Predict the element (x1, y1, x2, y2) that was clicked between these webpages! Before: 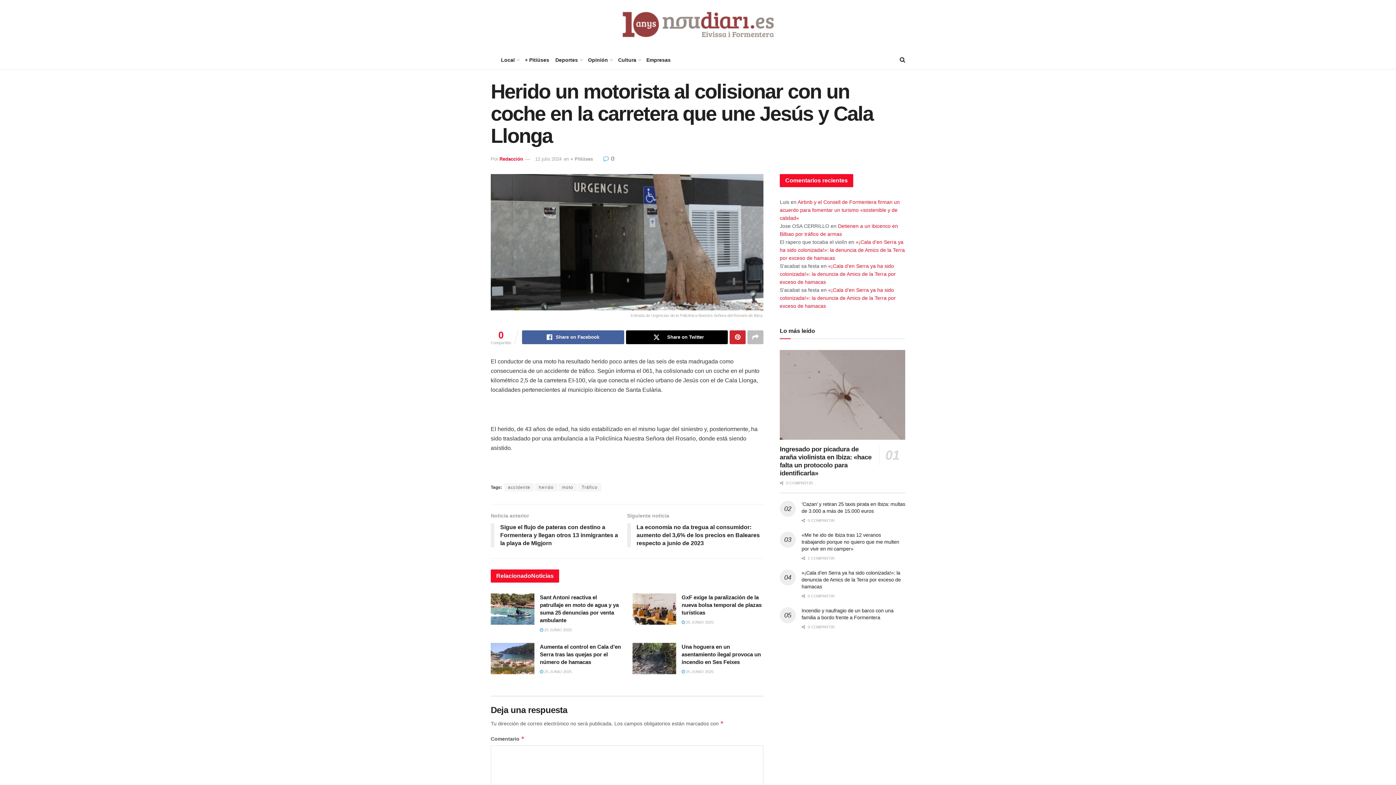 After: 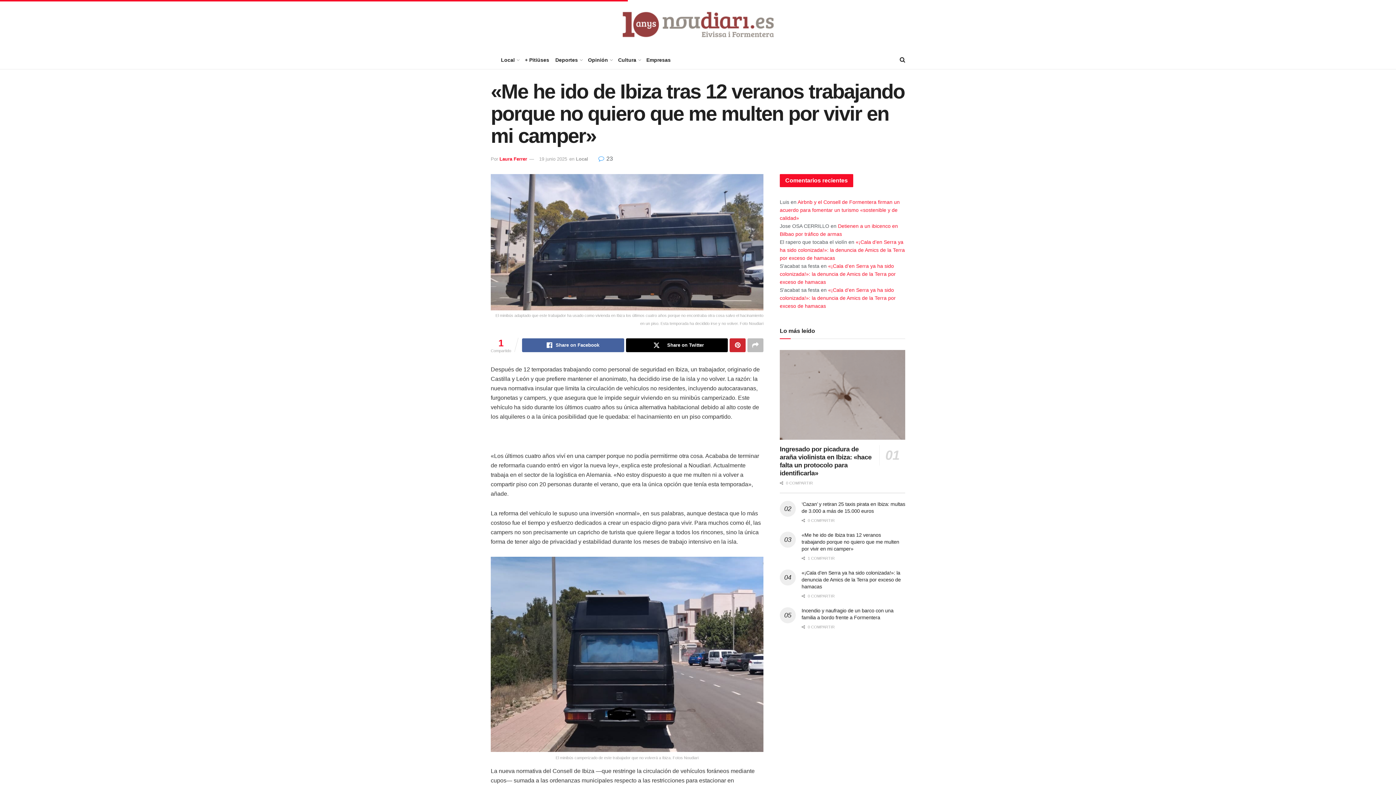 Action: label: «Me he ido de Ibiza tras 12 veranos trabajando porque no quiero que me multen por vivir en mi camper» bbox: (801, 532, 899, 552)